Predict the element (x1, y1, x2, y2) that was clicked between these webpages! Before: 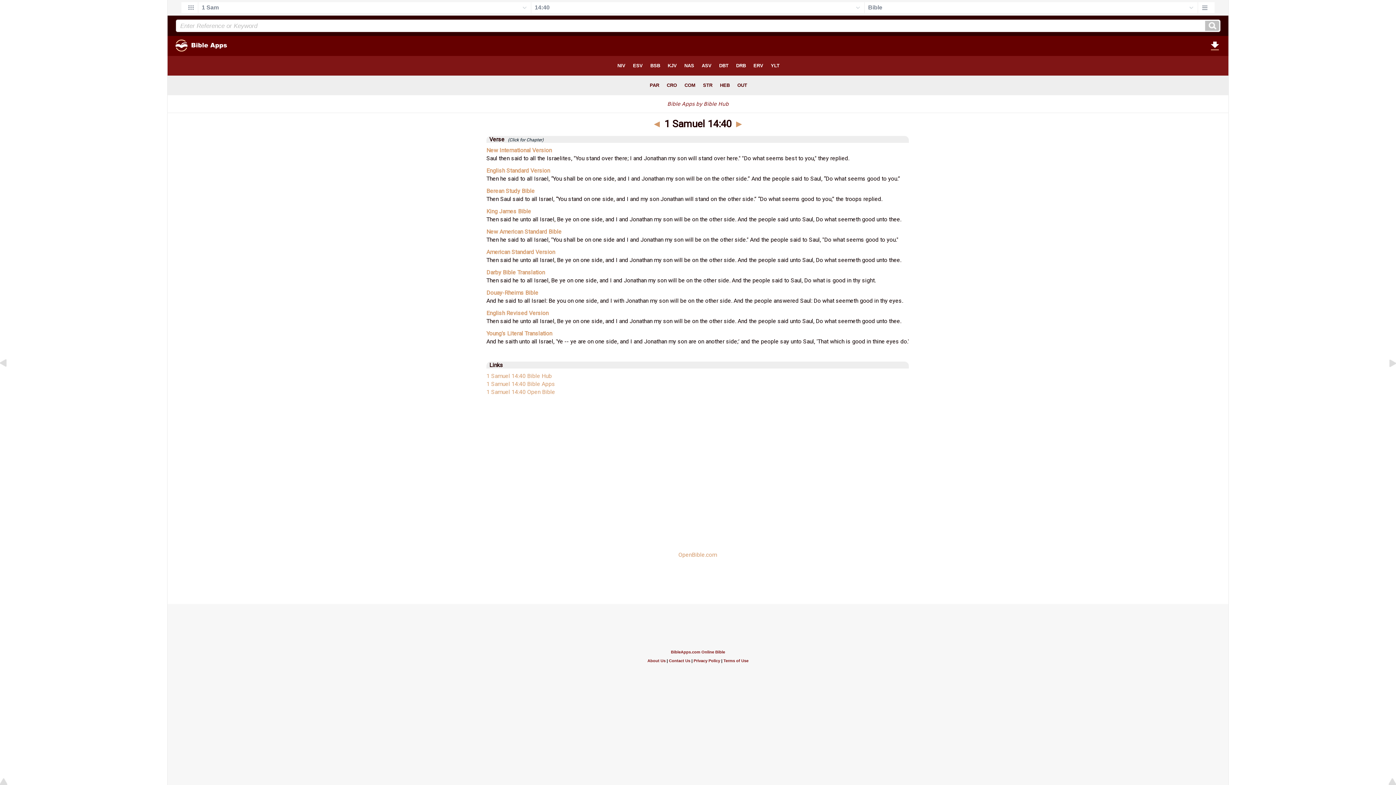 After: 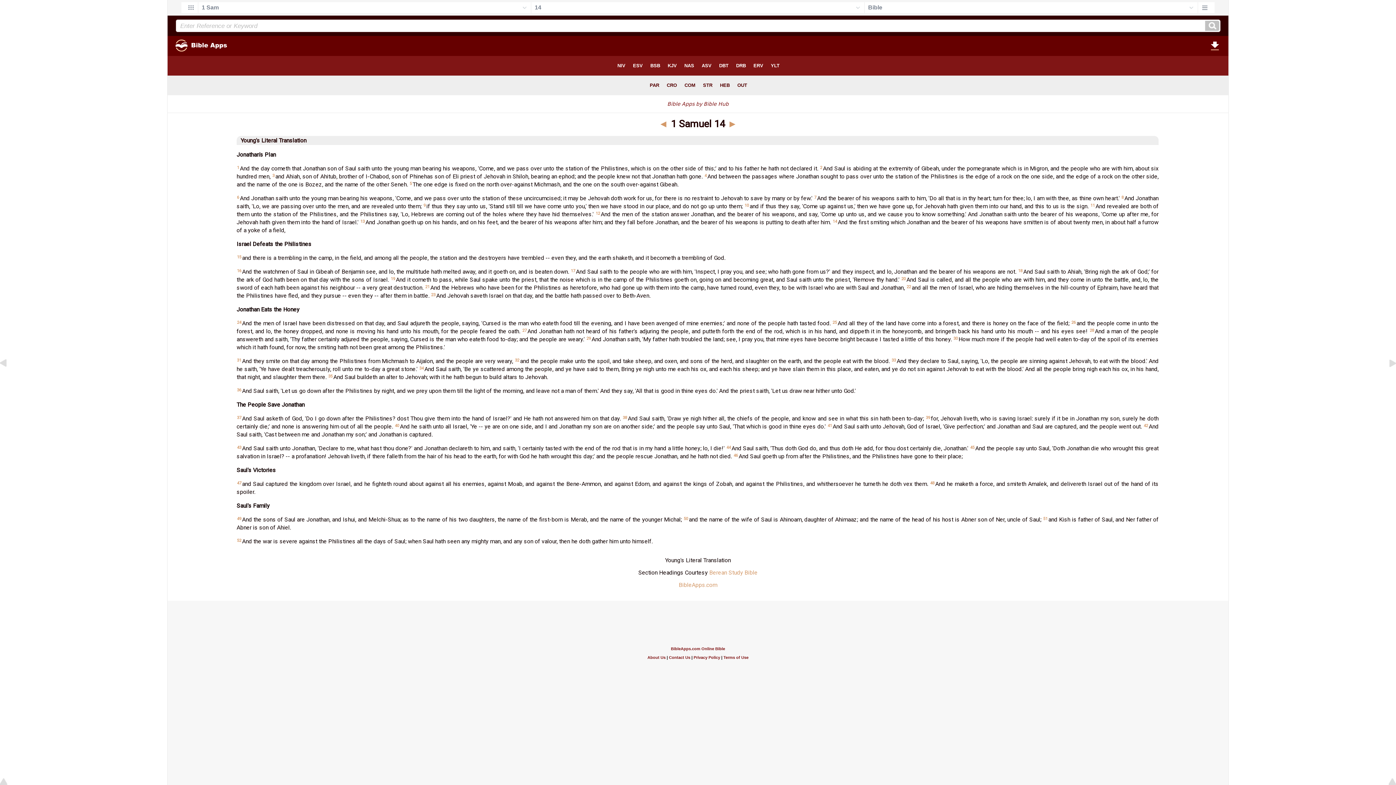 Action: label: Young's Literal Translation bbox: (486, 330, 552, 337)